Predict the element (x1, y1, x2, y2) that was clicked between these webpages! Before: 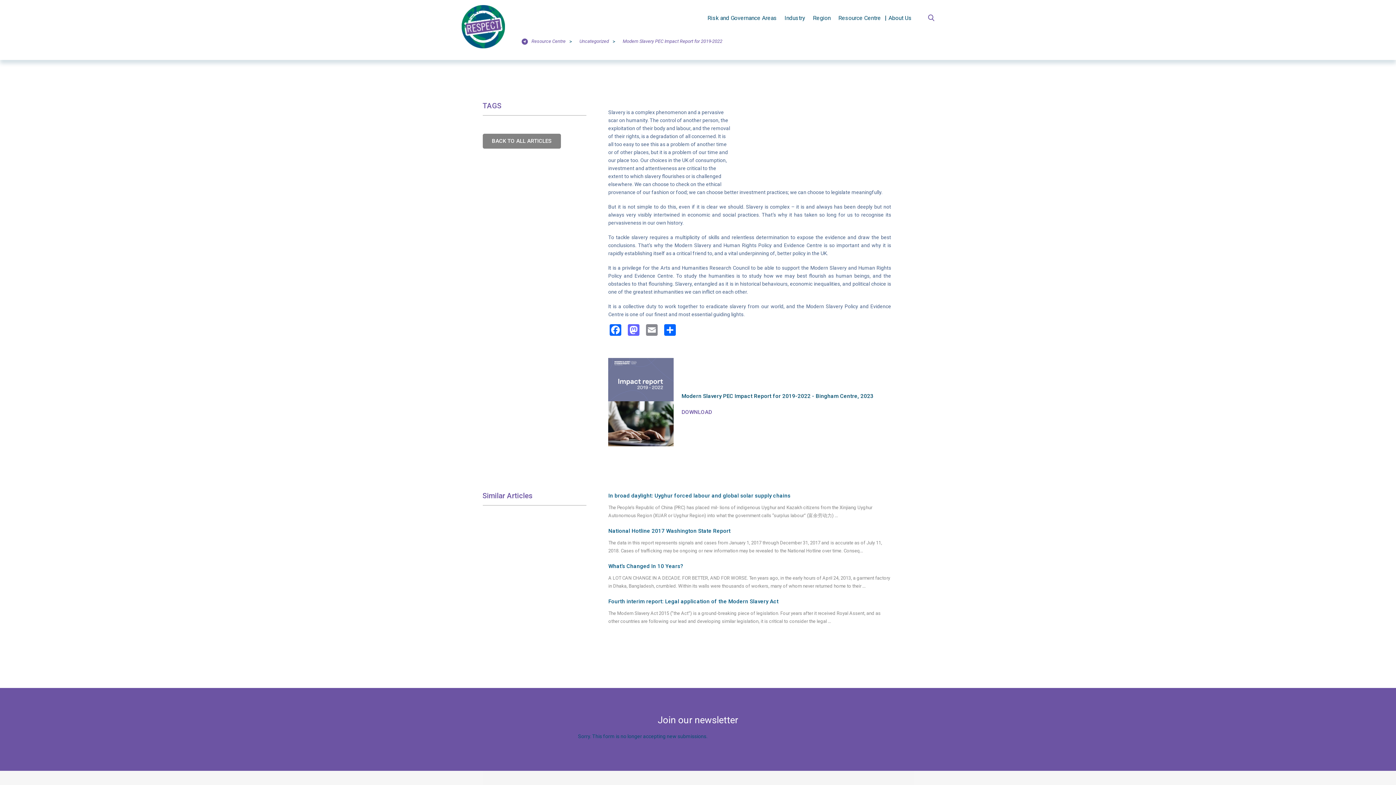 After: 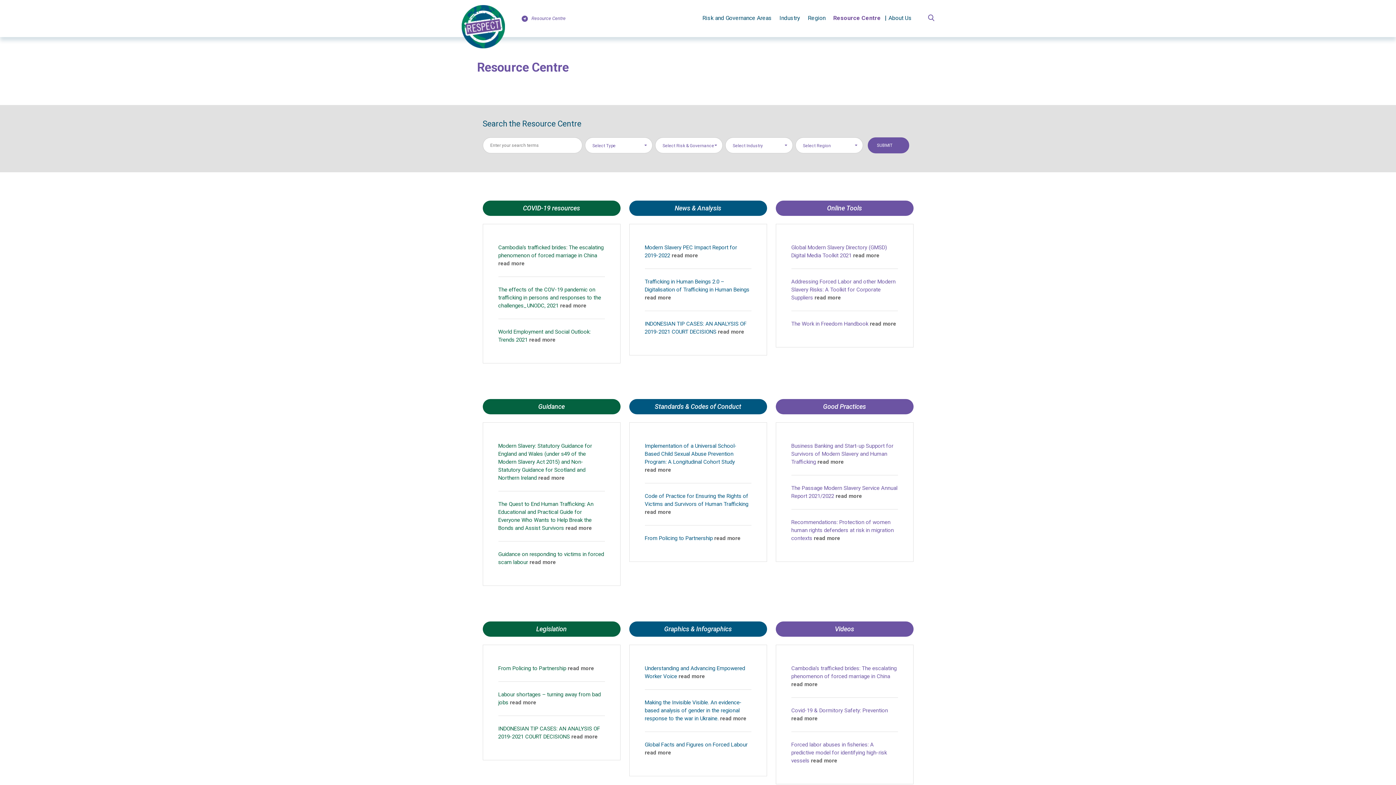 Action: label: Resource Centre bbox: (838, 14, 881, 21)